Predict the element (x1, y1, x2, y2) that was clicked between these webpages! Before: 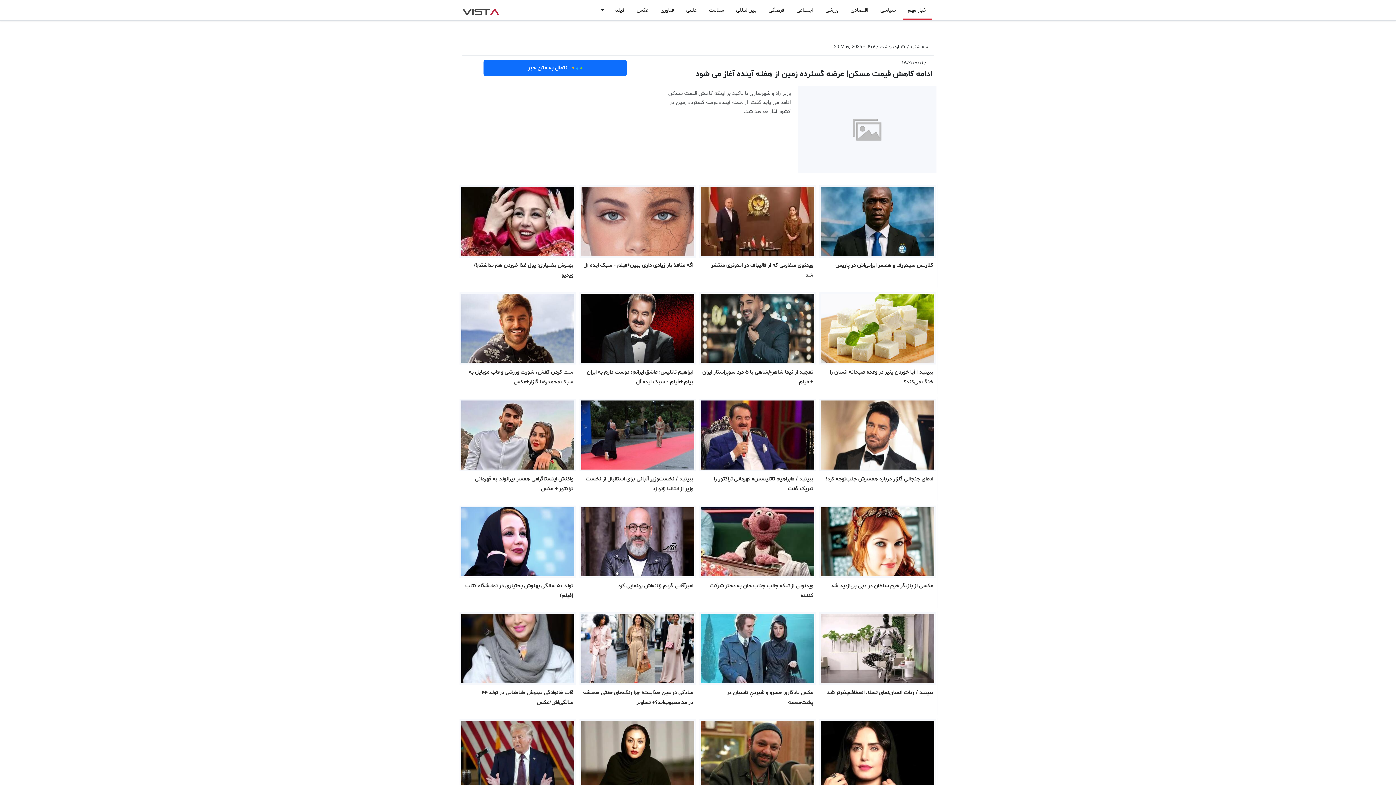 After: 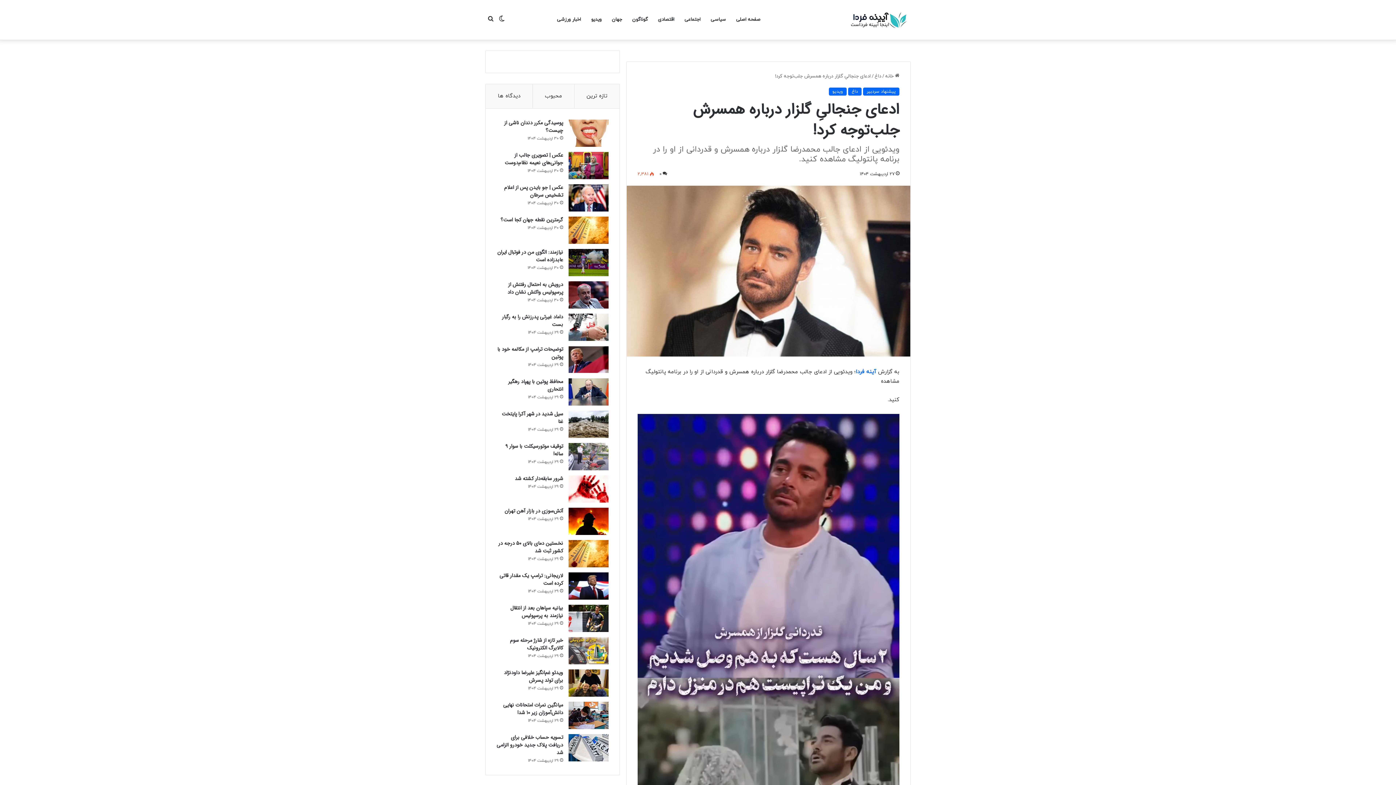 Action: bbox: (819, 398, 936, 490) label: ادعای جنجالیِ گلزار درباره همسرش جلب‌توجه کرد!